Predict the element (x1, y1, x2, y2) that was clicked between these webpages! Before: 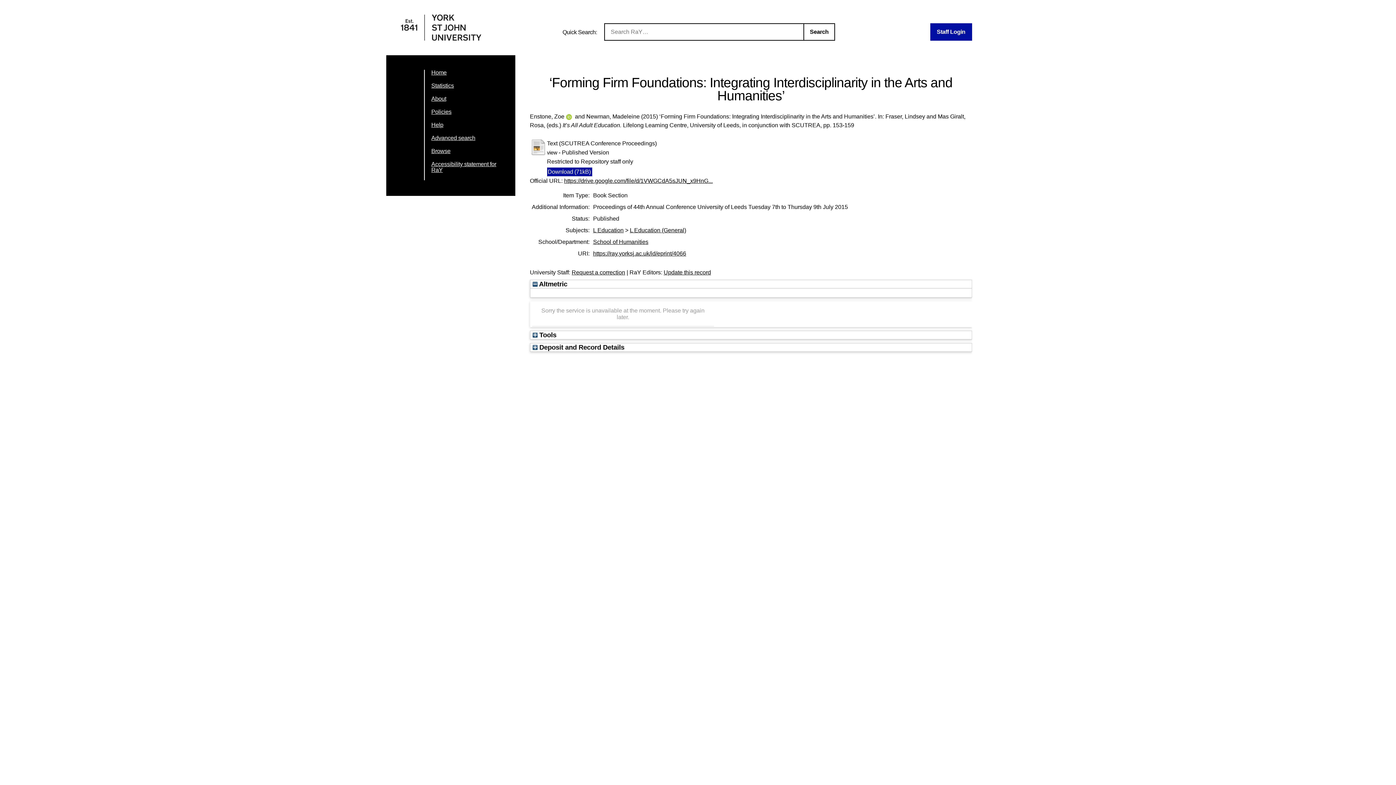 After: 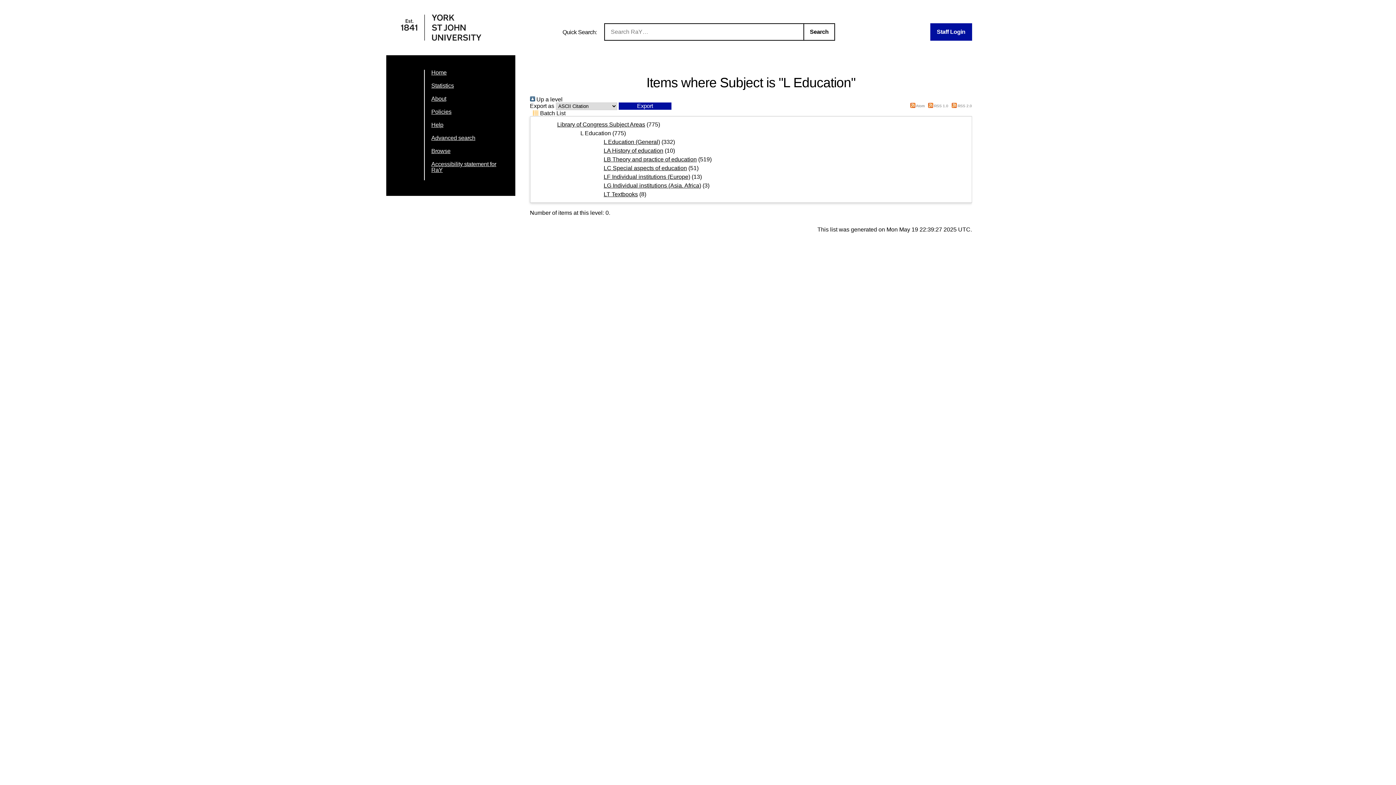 Action: bbox: (593, 227, 623, 233) label: L Education